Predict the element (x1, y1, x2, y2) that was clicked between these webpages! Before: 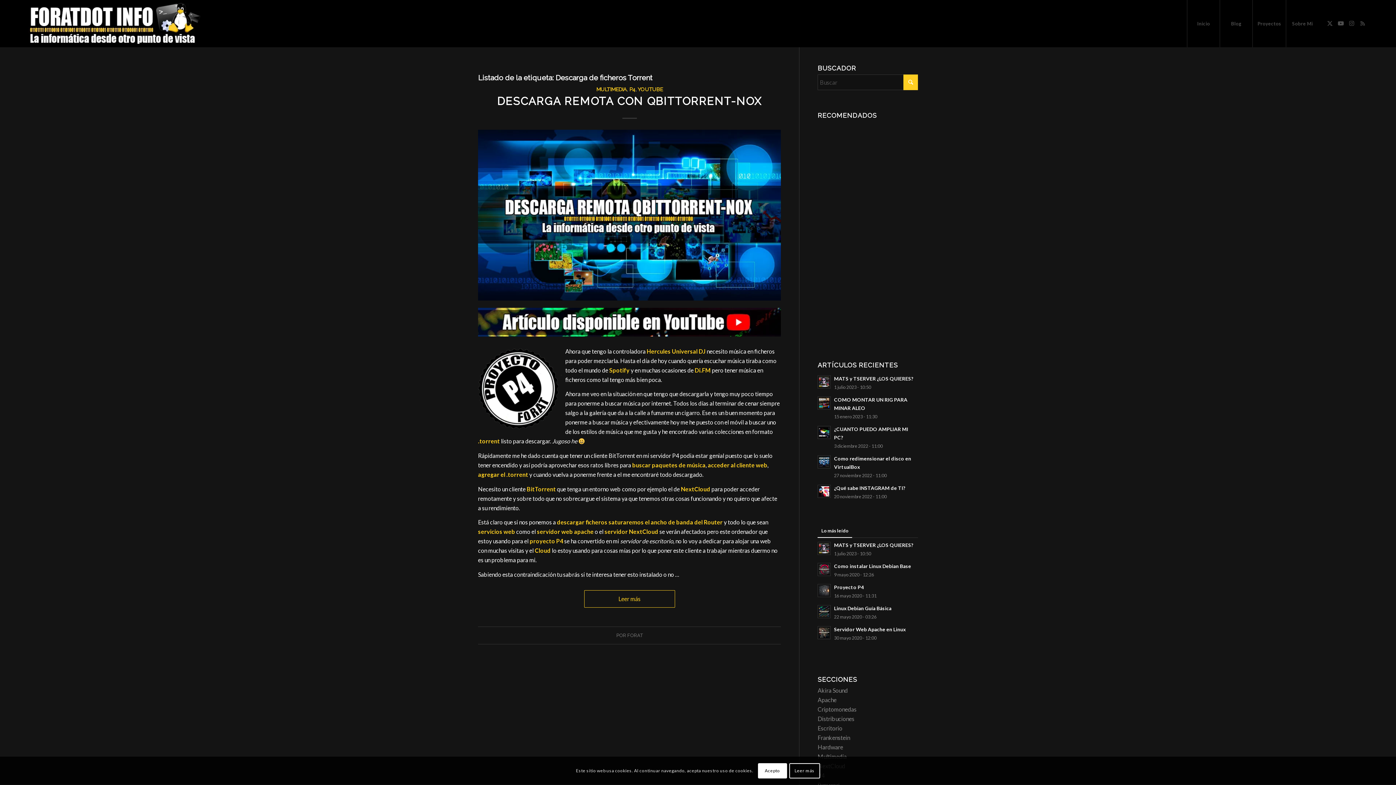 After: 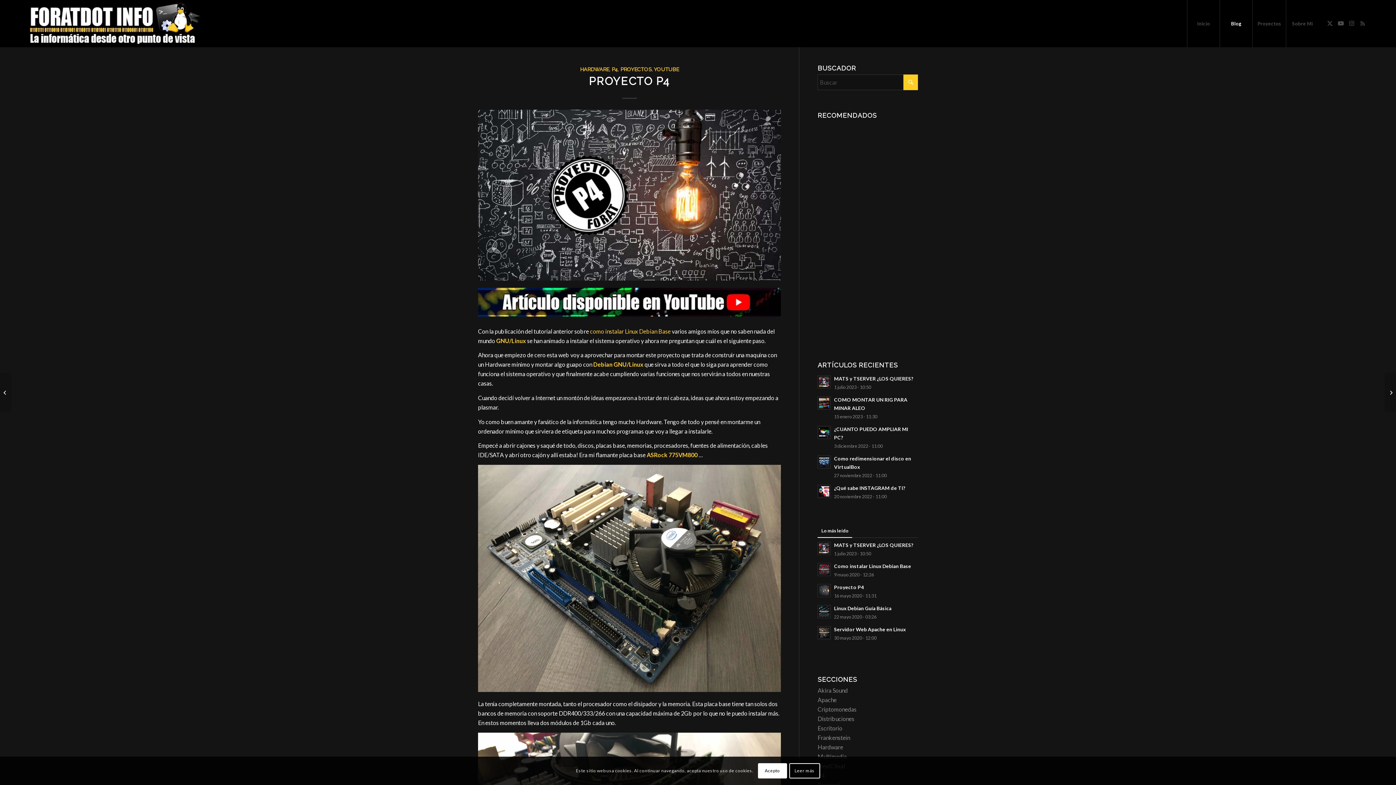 Action: label: Proyecto P4 bbox: (834, 584, 864, 590)